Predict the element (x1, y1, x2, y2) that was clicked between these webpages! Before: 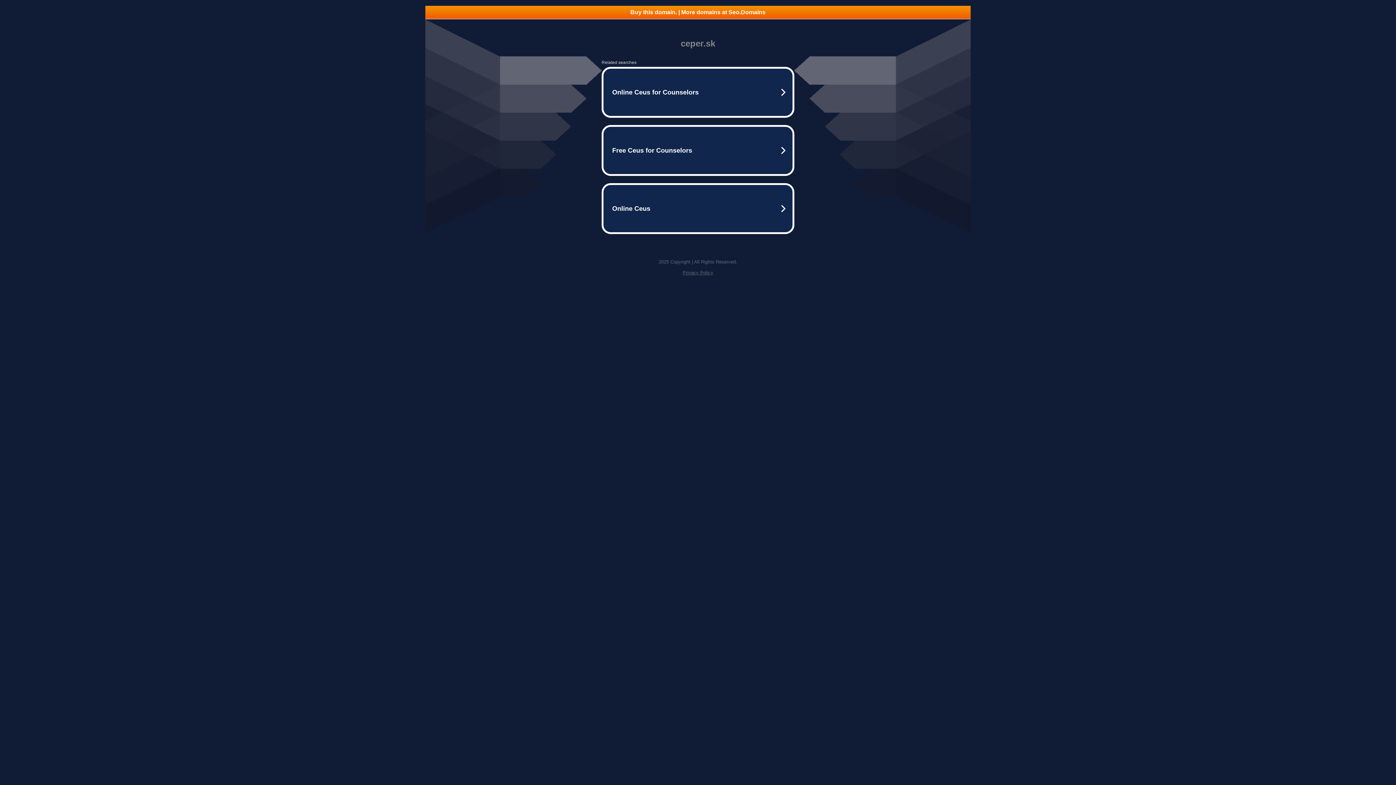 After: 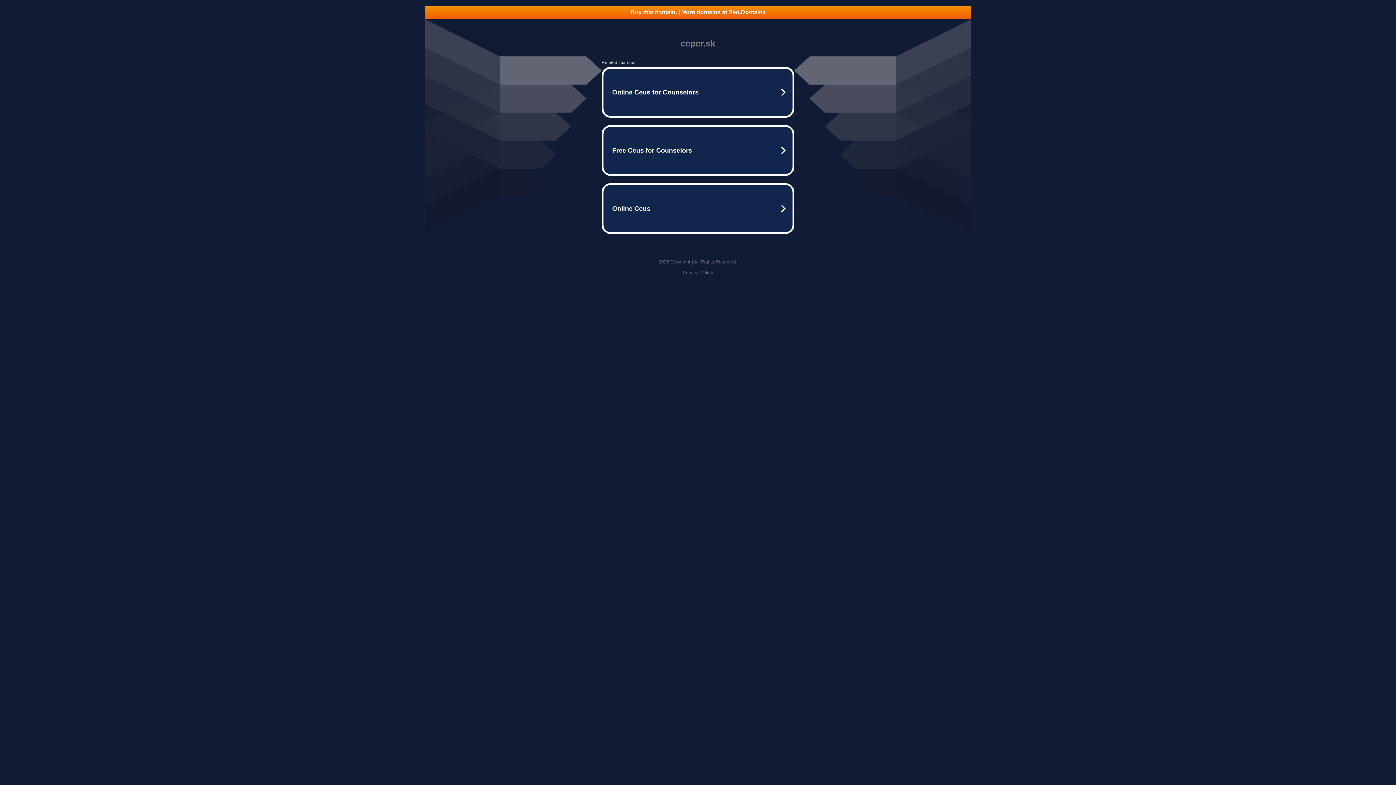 Action: bbox: (425, 5, 970, 18) label: Buy this domain. | More domains at Seo.Domains